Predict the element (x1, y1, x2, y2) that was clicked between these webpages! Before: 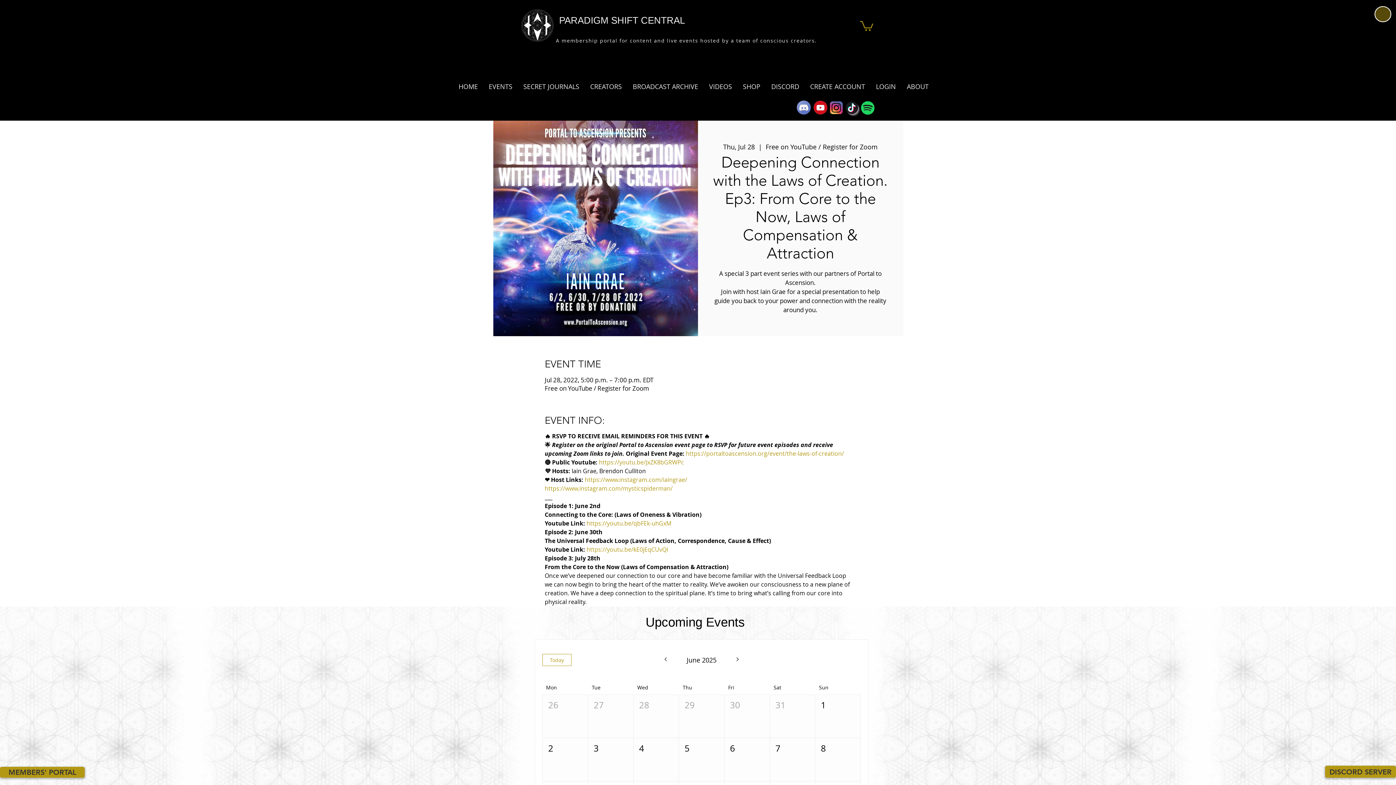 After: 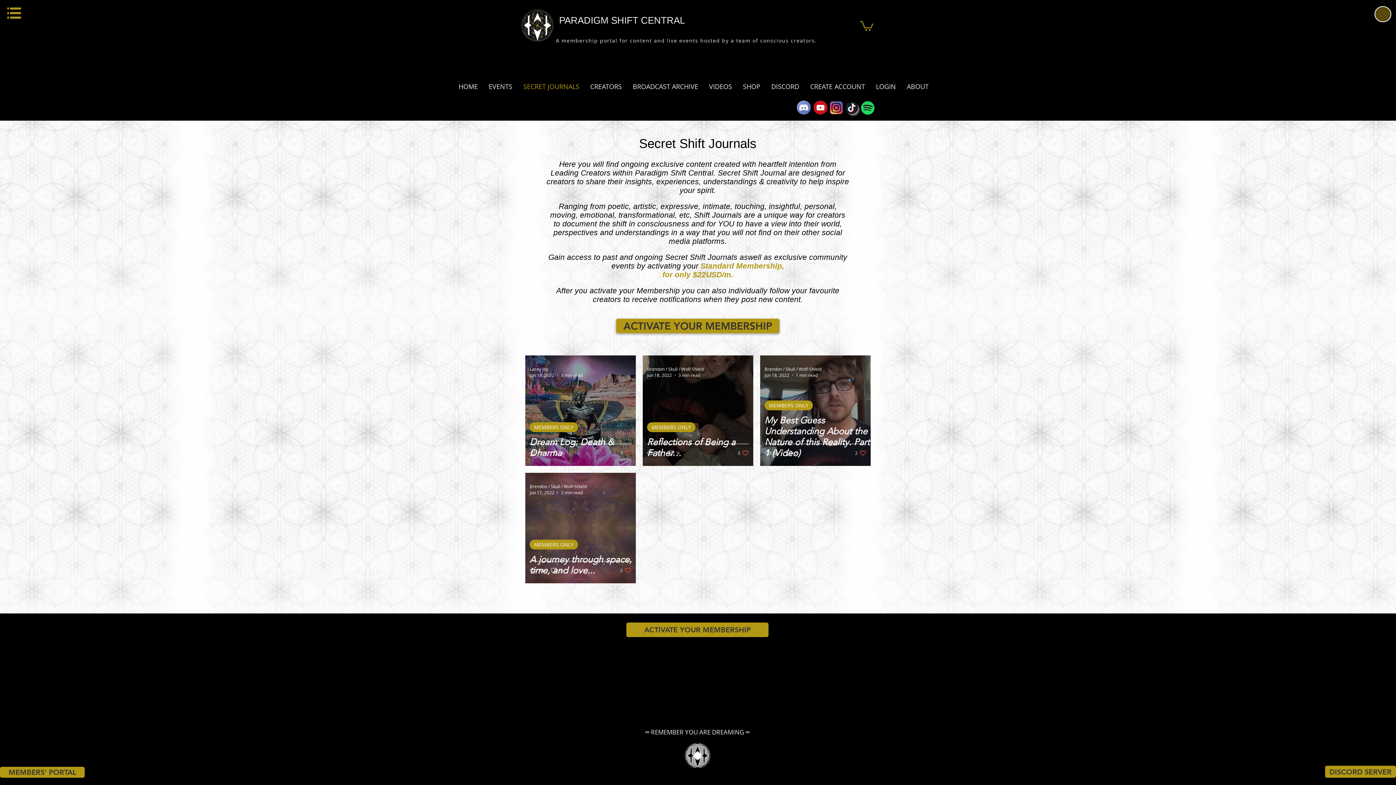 Action: bbox: (518, 82, 584, 89) label: SECRET JOURNALS